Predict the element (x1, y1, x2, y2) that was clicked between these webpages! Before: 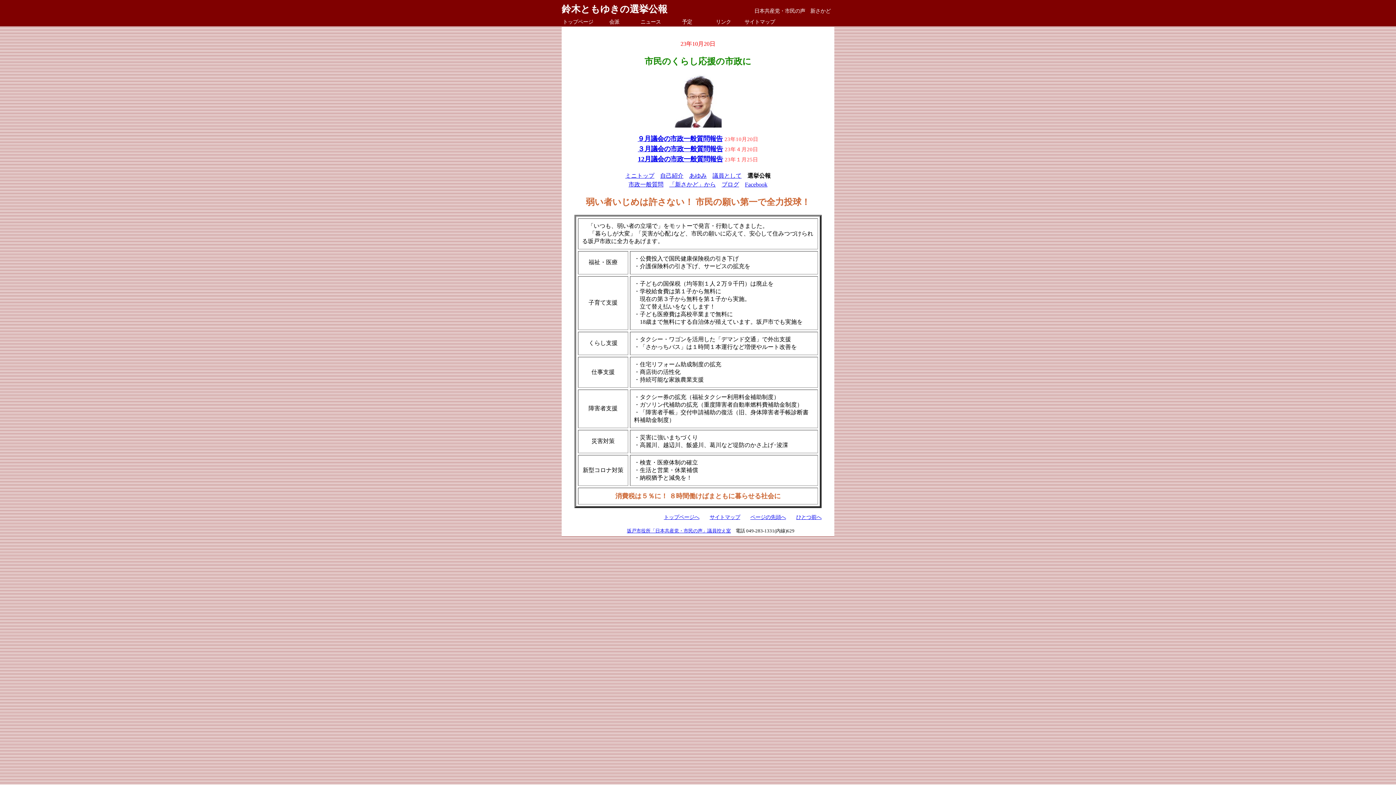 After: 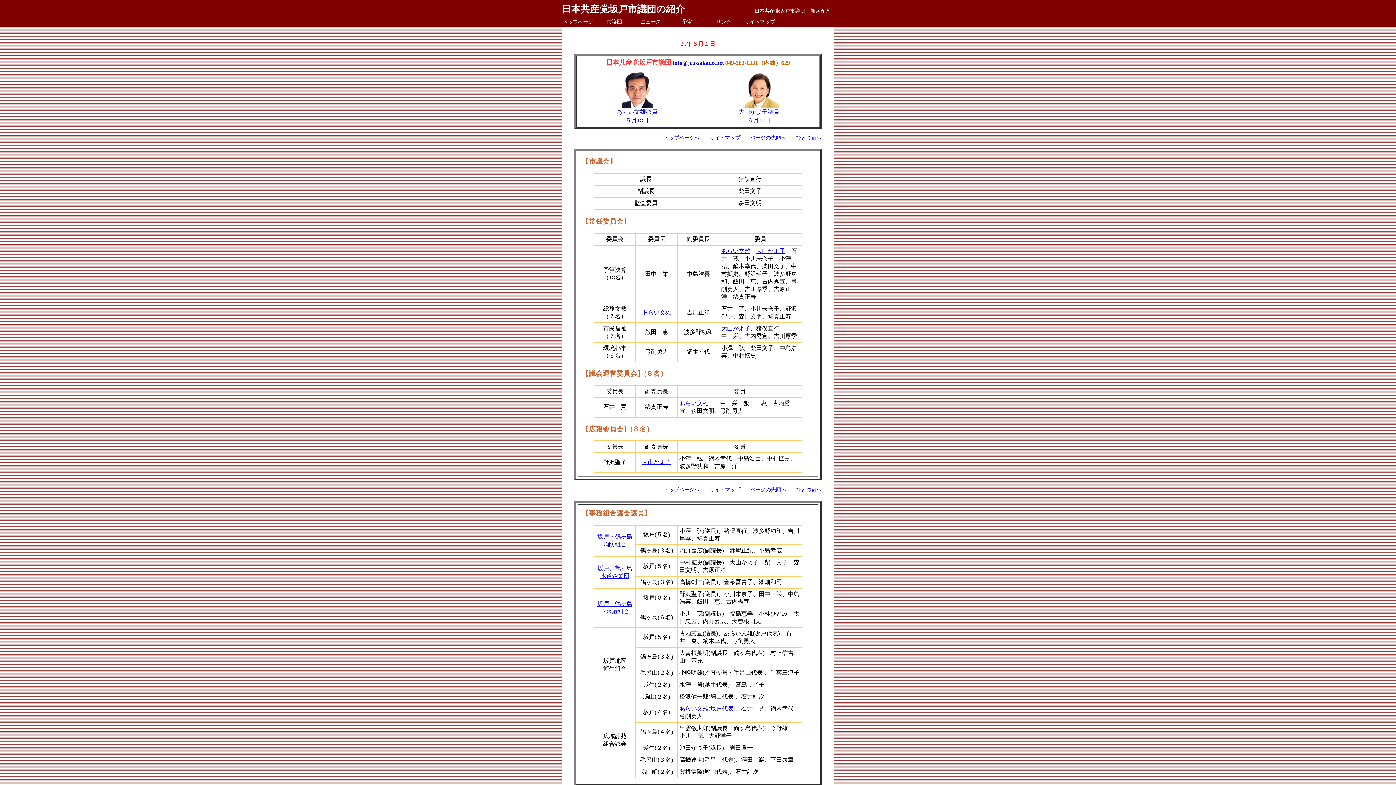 Action: label: 会派 bbox: (609, 18, 619, 24)